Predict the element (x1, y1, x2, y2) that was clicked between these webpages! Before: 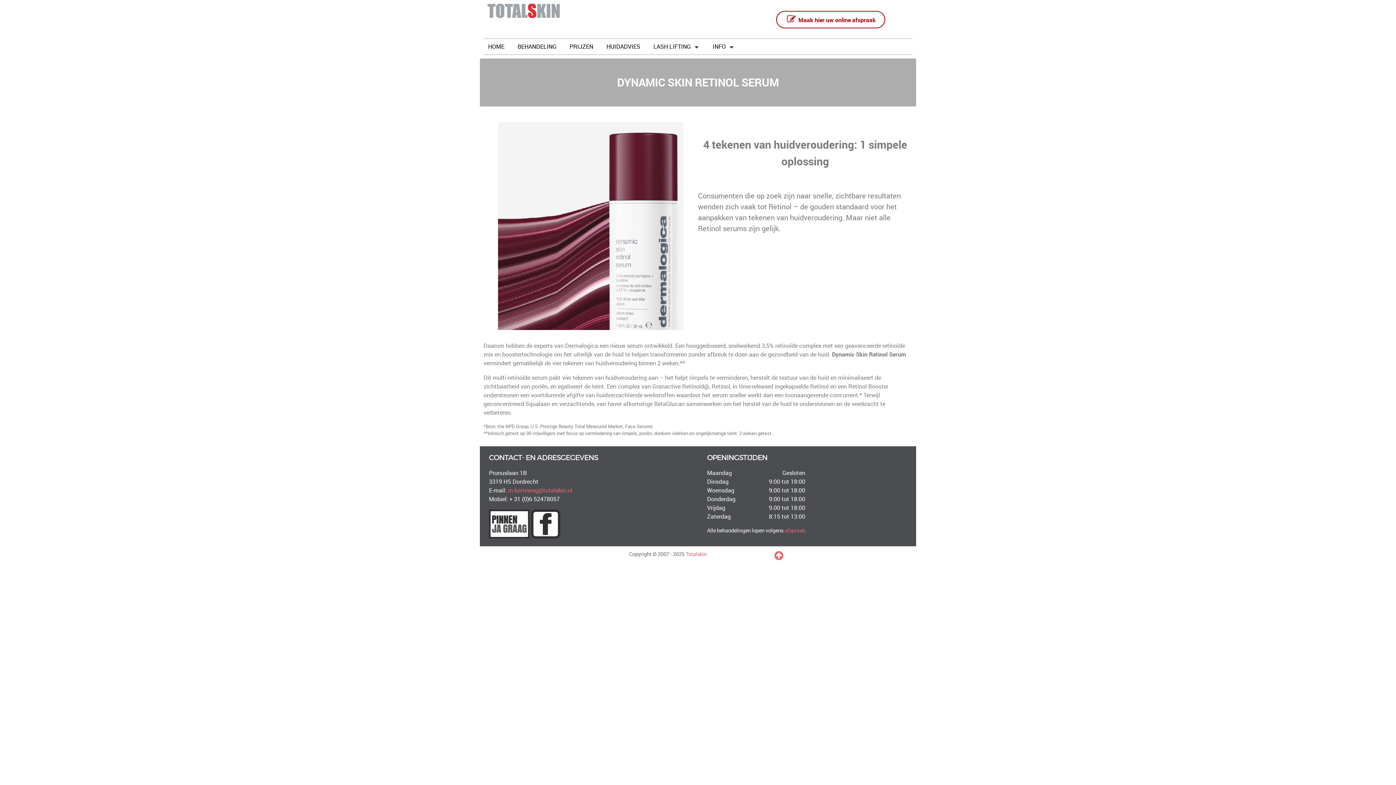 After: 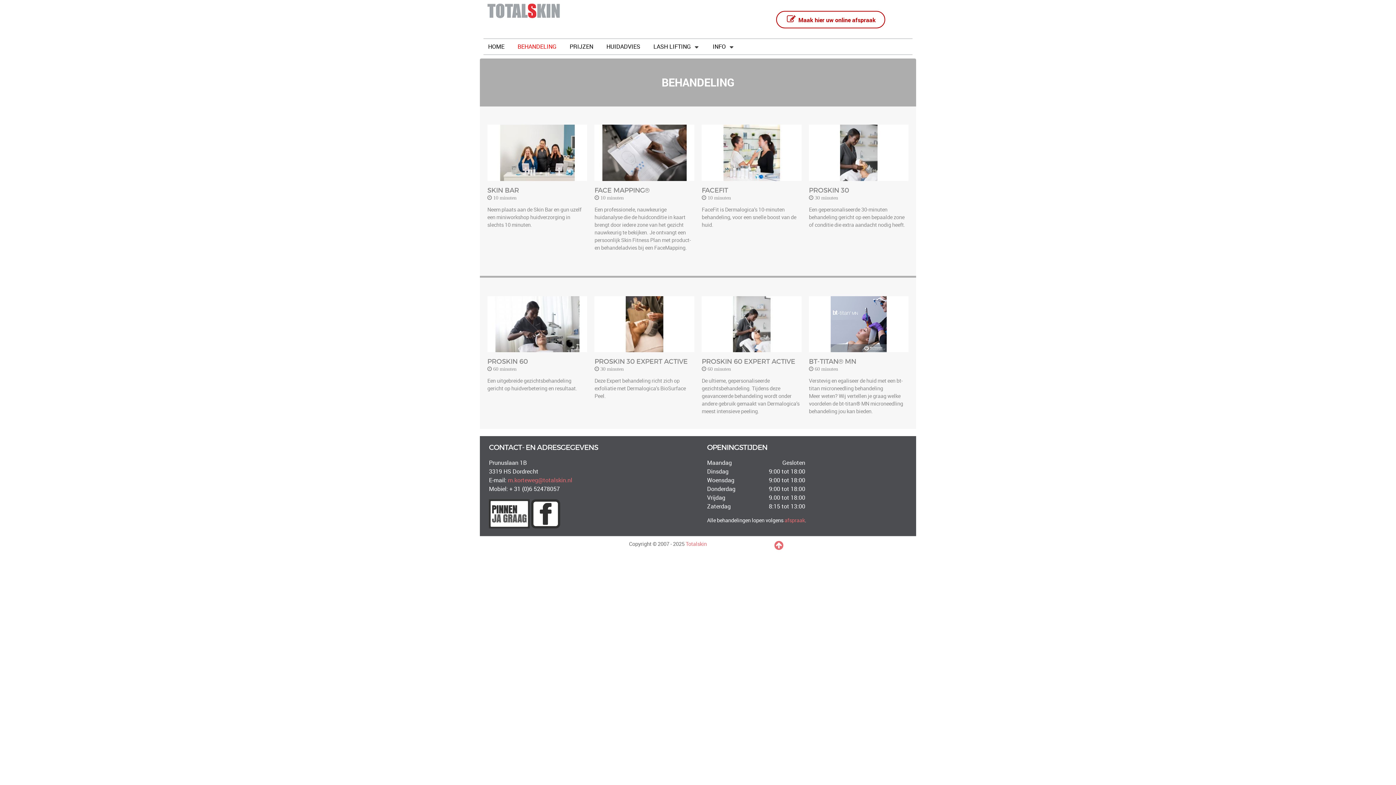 Action: bbox: (510, 39, 563, 53) label: BEHANDELING